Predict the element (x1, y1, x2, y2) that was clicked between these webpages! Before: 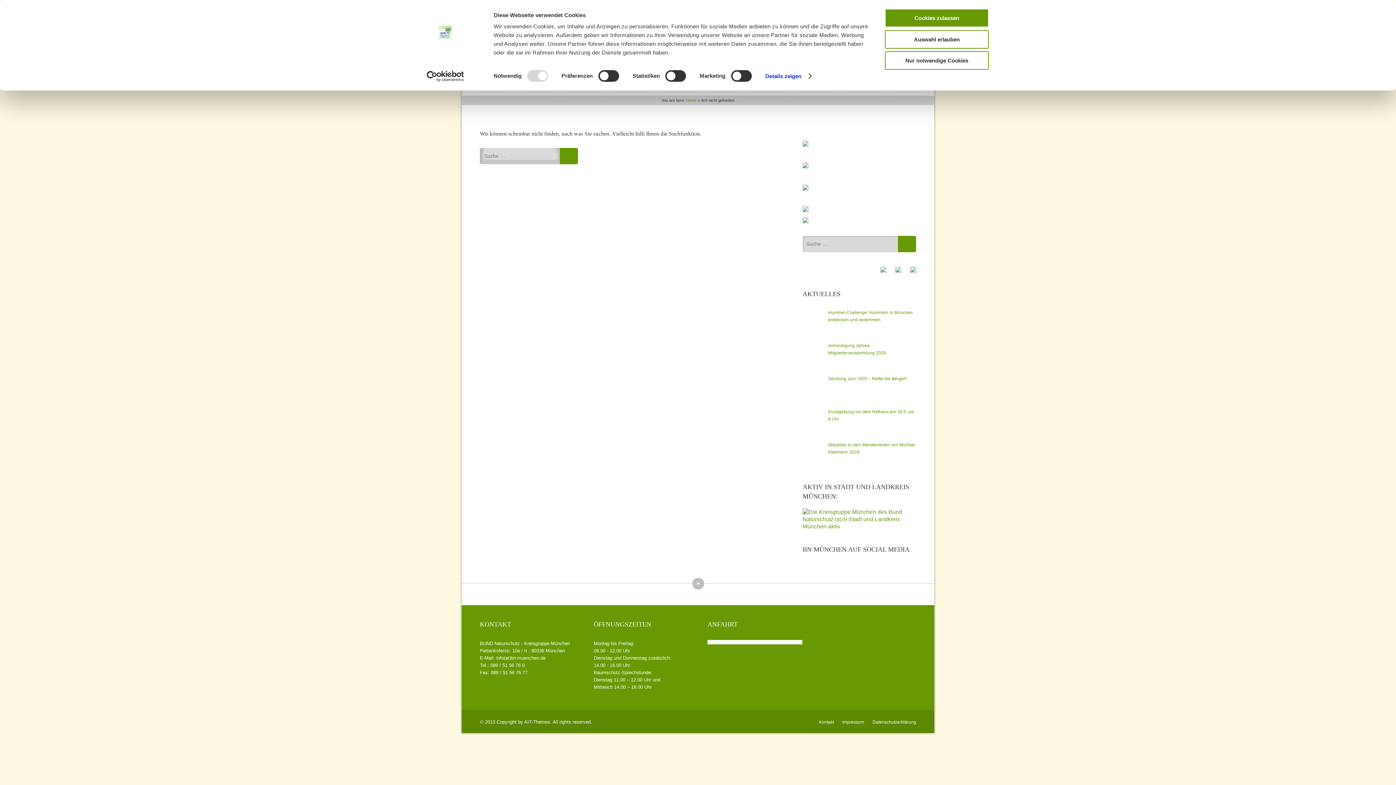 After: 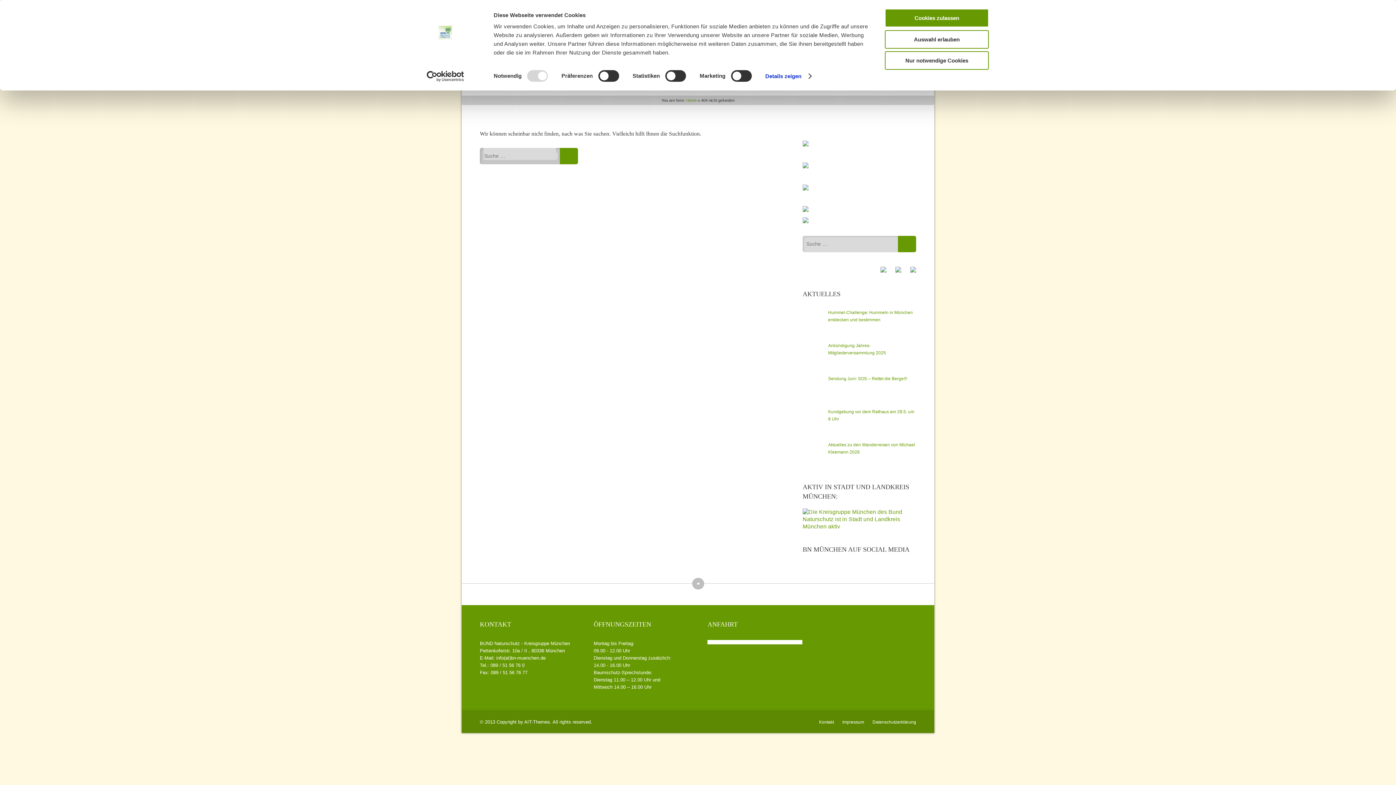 Action: bbox: (413, 70, 477, 81) label: Usercentrics Cookiebot - opens in a new window